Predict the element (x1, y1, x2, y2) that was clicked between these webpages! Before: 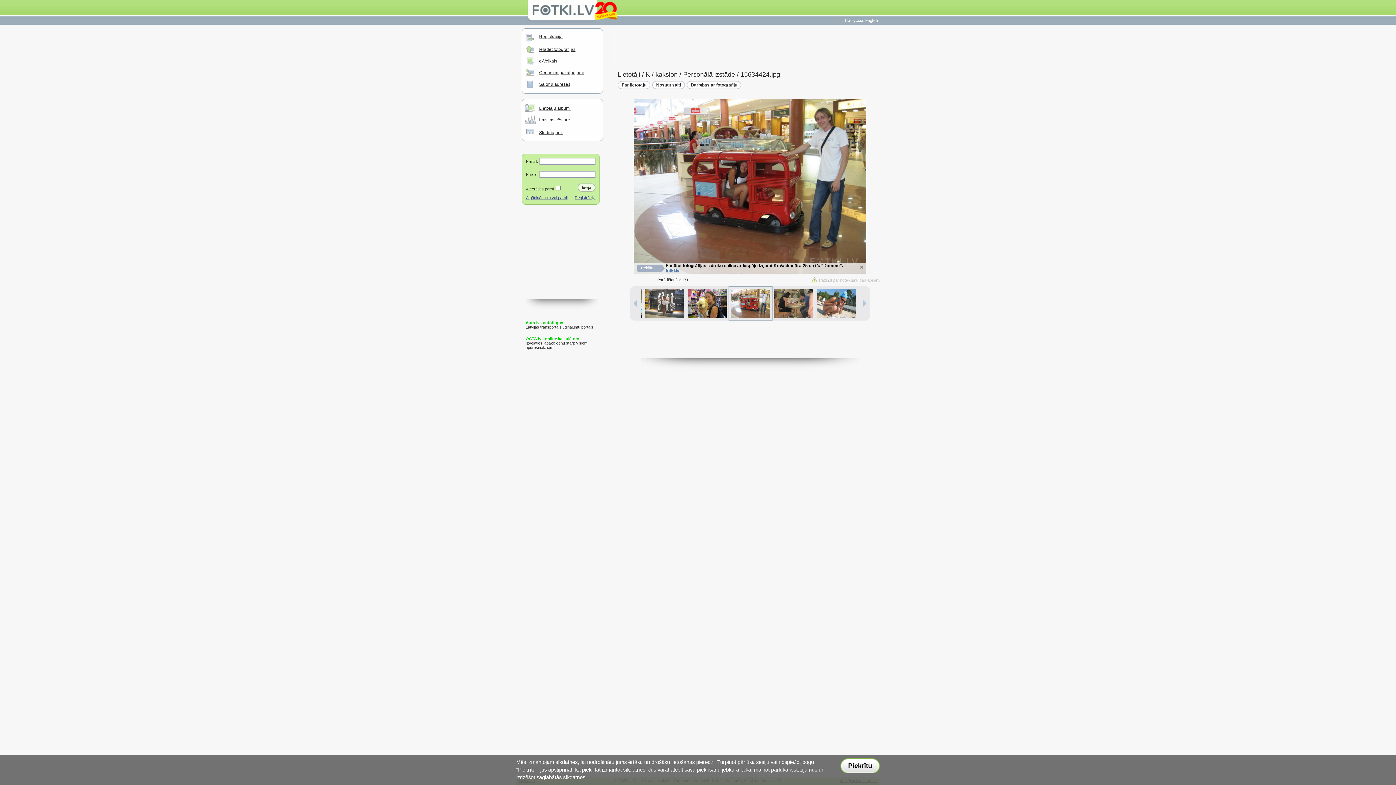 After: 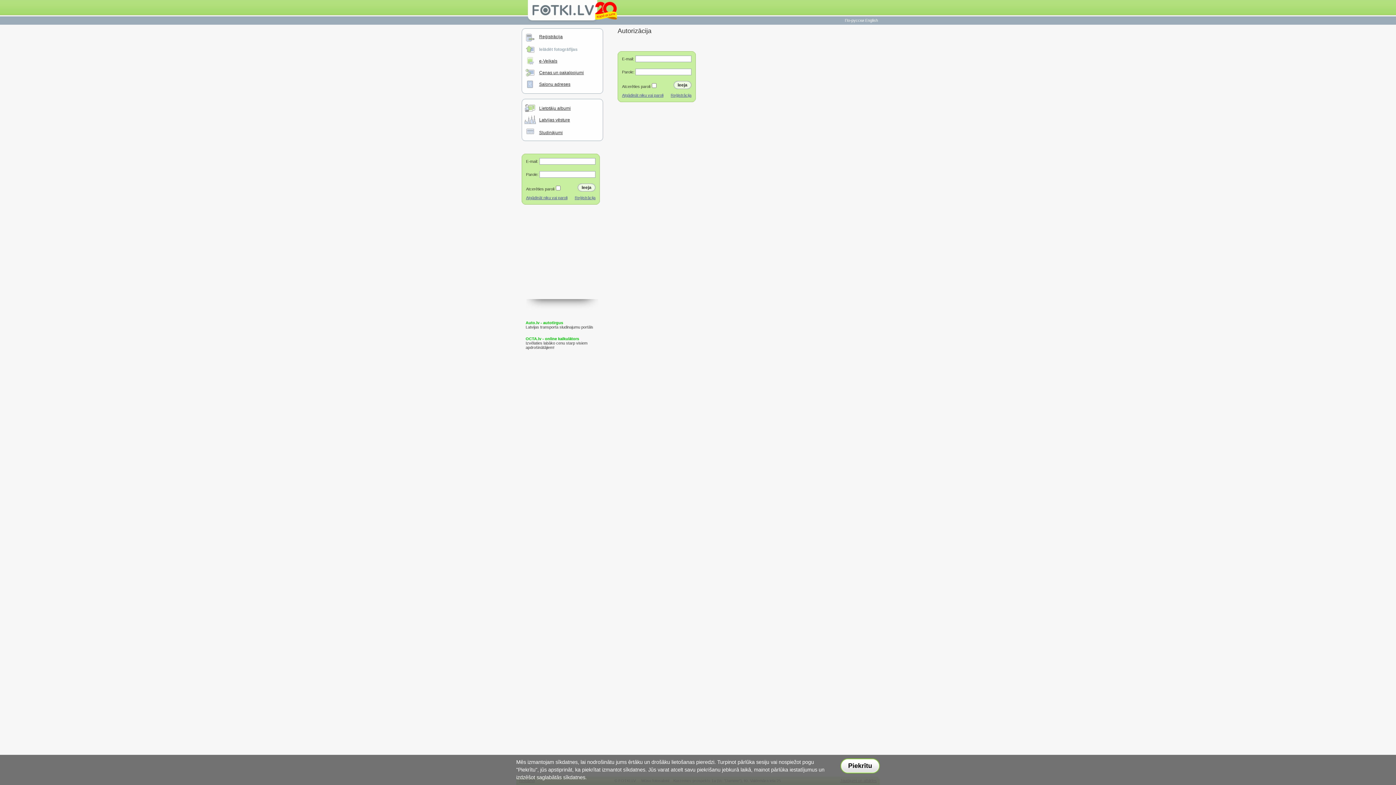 Action: bbox: (526, 48, 534, 53)